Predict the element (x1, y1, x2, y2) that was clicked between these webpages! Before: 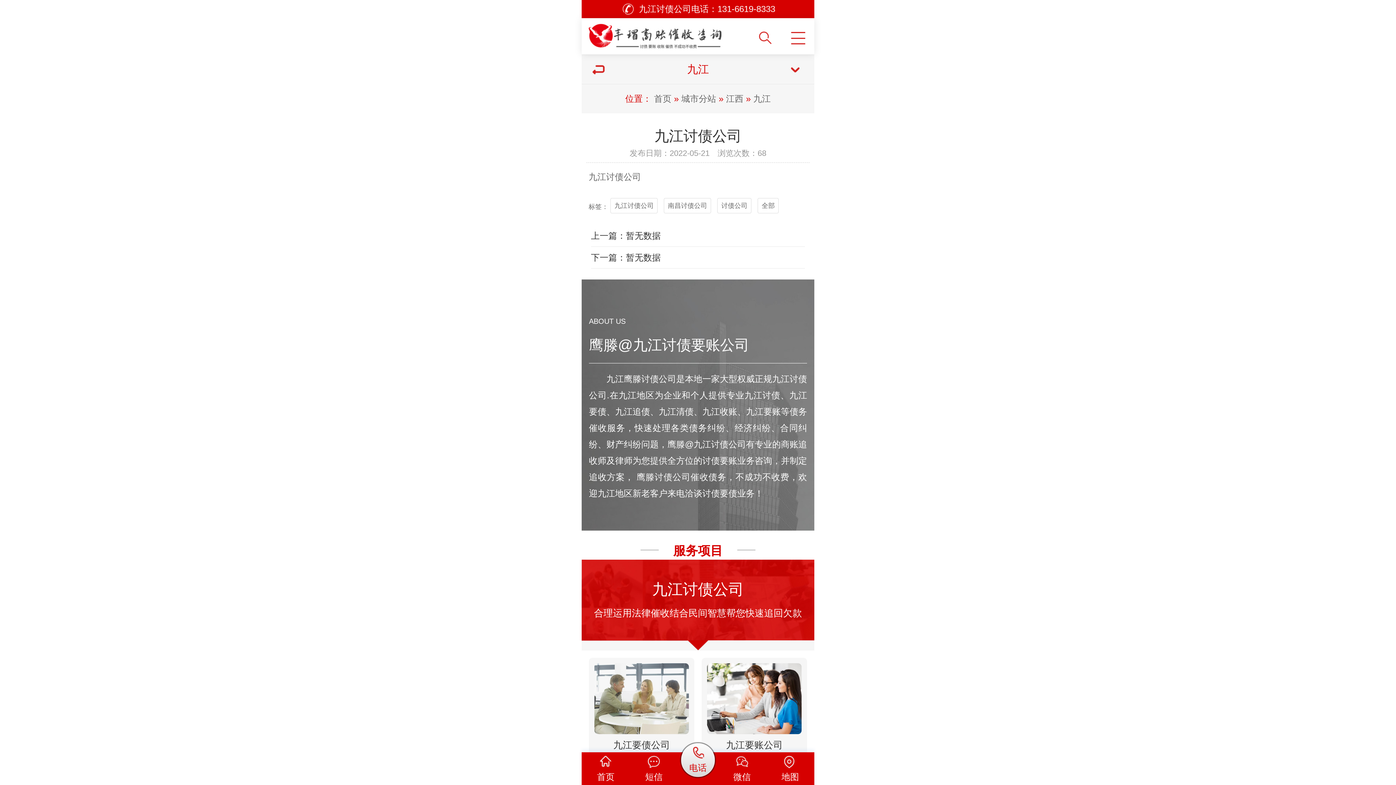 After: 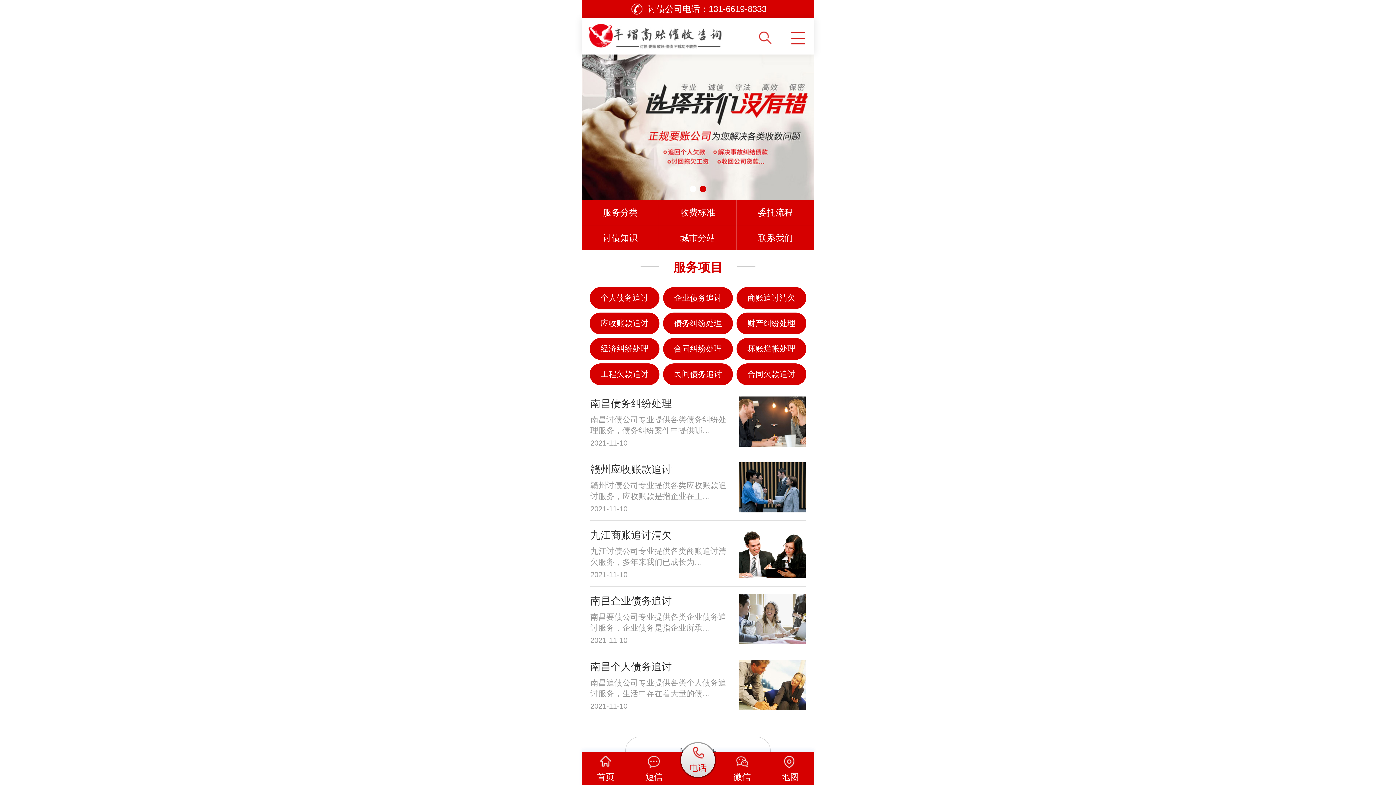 Action: bbox: (654, 93, 671, 103) label: 首页